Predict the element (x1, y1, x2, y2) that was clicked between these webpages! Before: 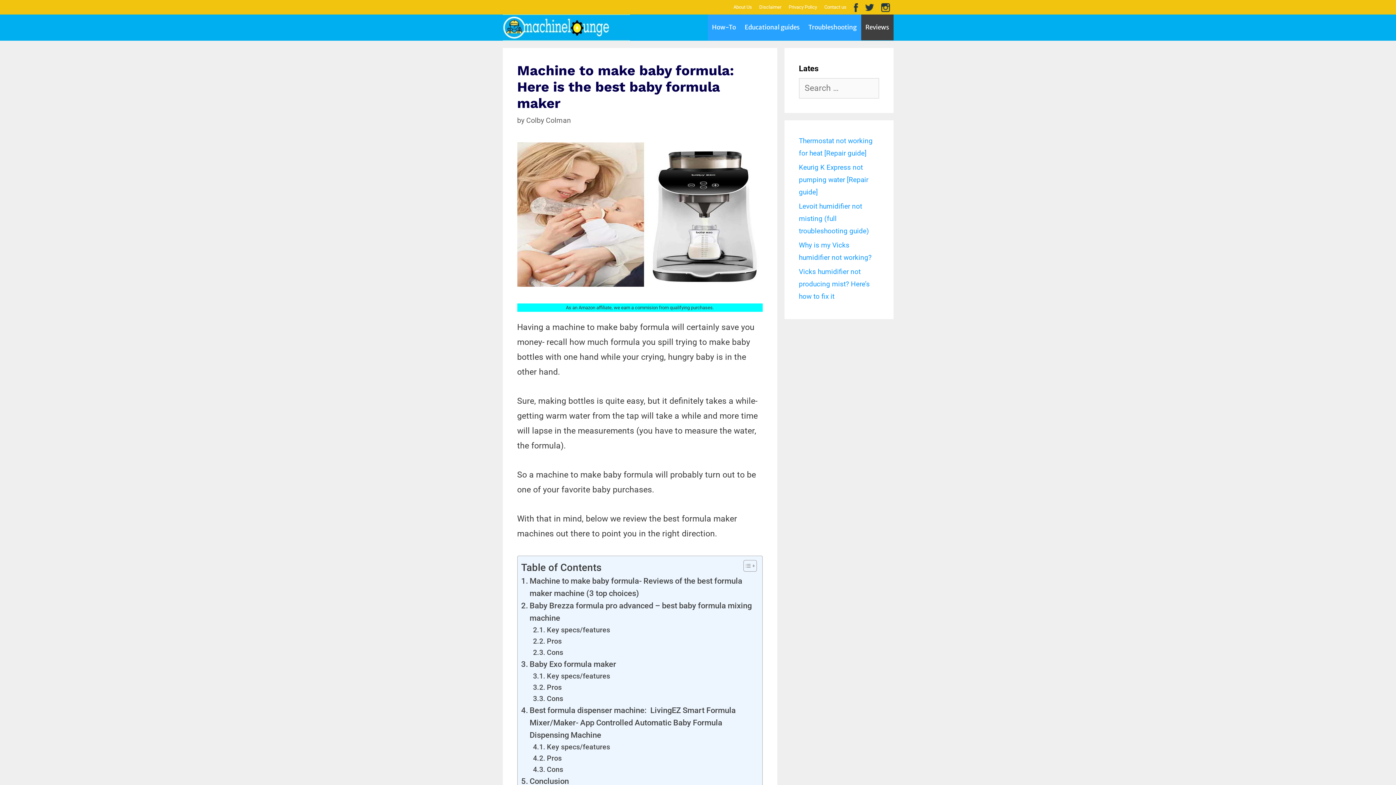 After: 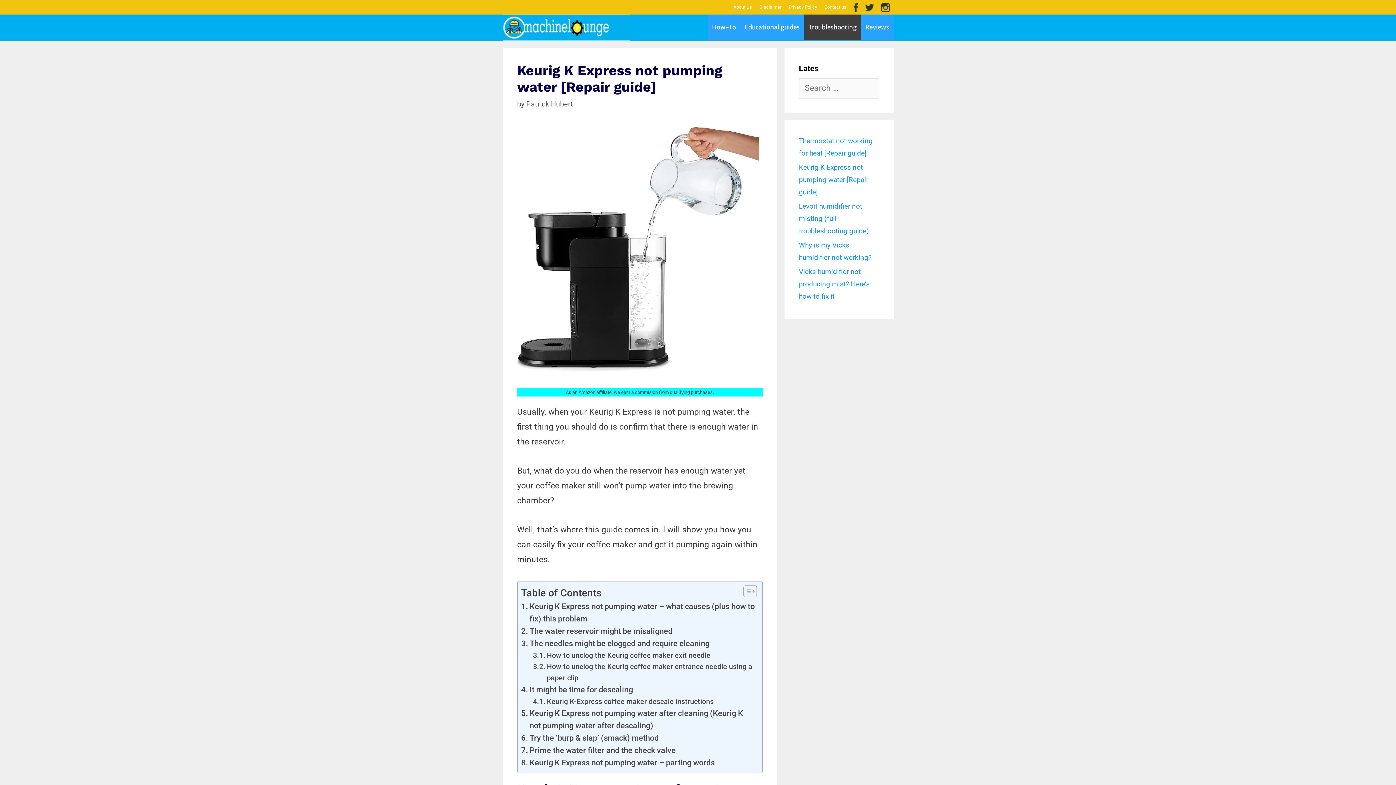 Action: label: Keurig K Express not pumping water [Repair guide] bbox: (799, 163, 868, 196)